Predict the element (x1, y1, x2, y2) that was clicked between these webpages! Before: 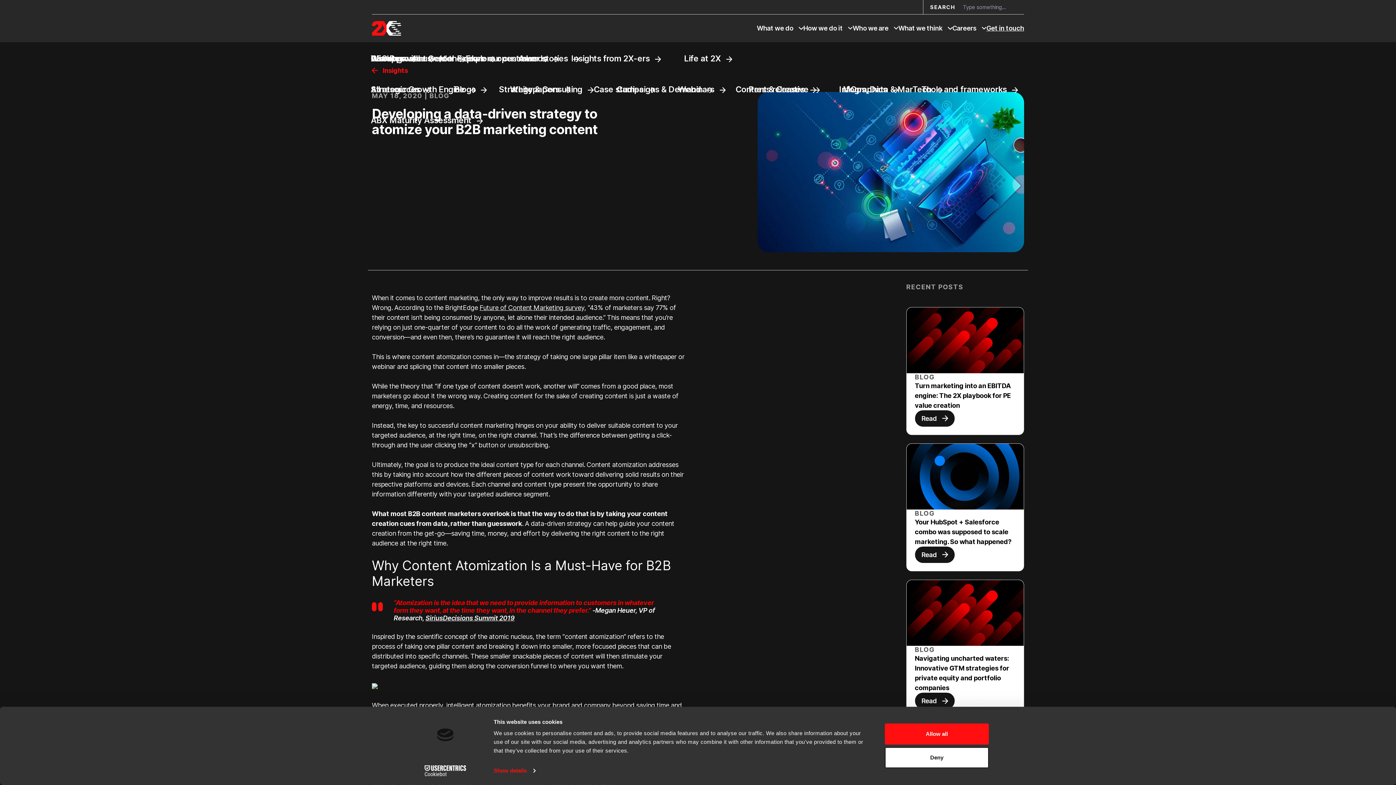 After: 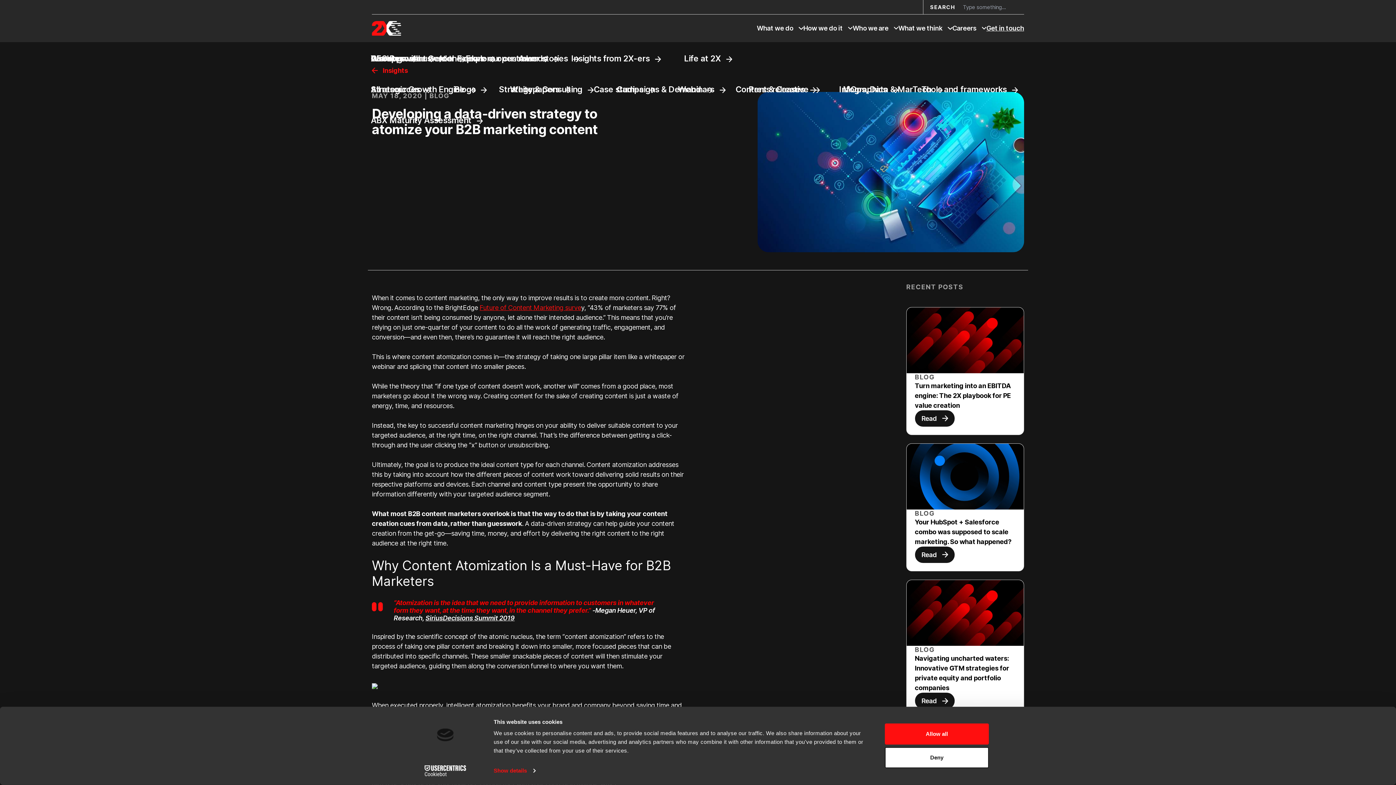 Action: bbox: (479, 303, 581, 311) label: Future of Content Marketing surve